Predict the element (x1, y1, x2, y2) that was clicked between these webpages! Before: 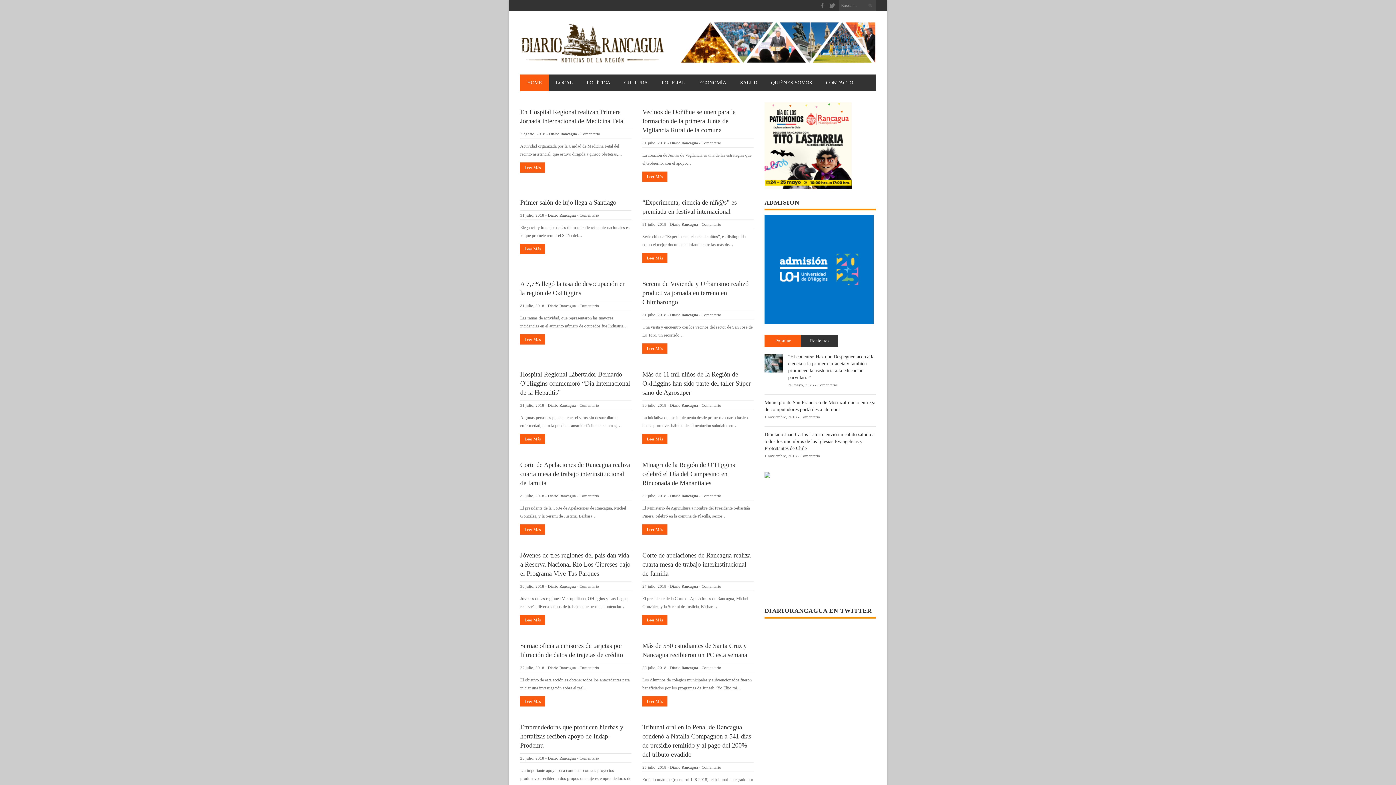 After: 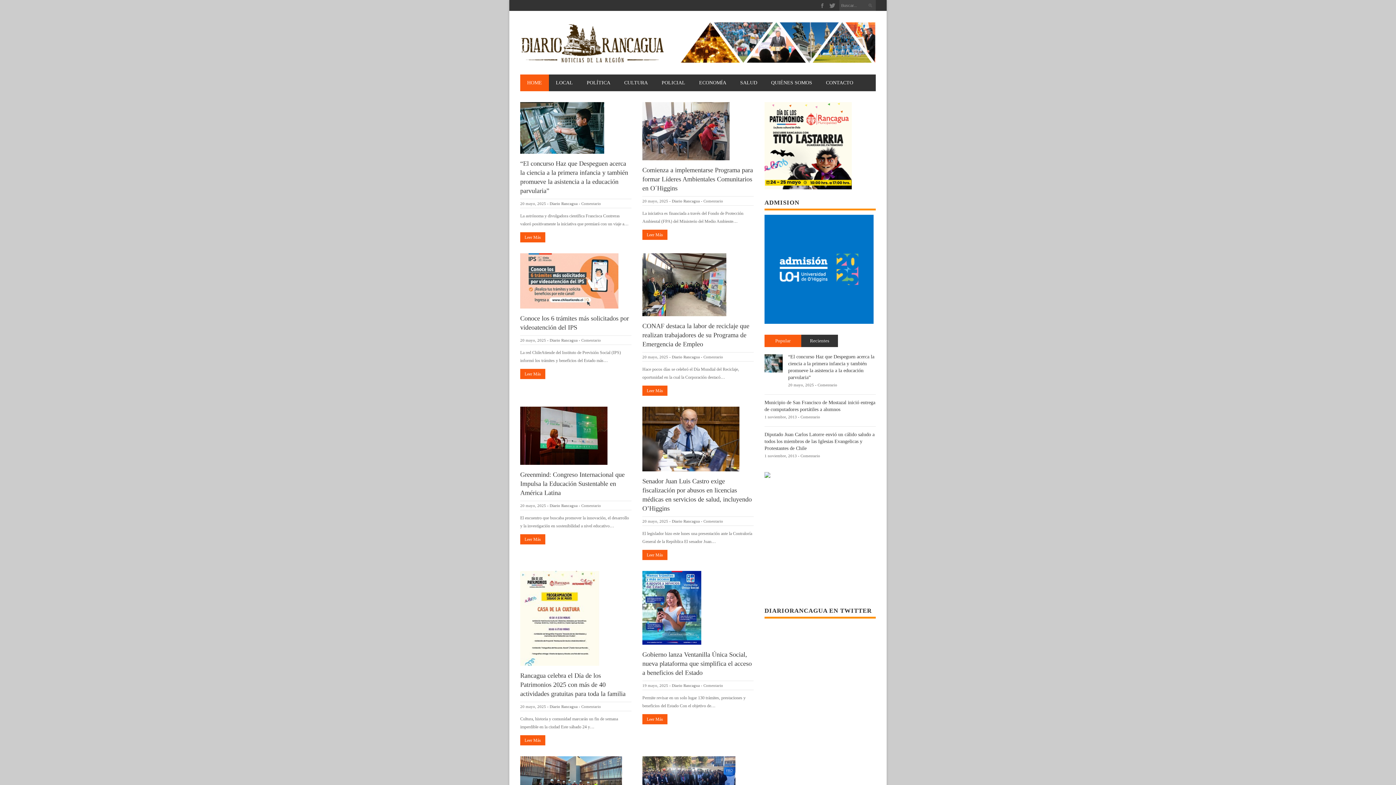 Action: label: HOME bbox: (520, 74, 549, 91)